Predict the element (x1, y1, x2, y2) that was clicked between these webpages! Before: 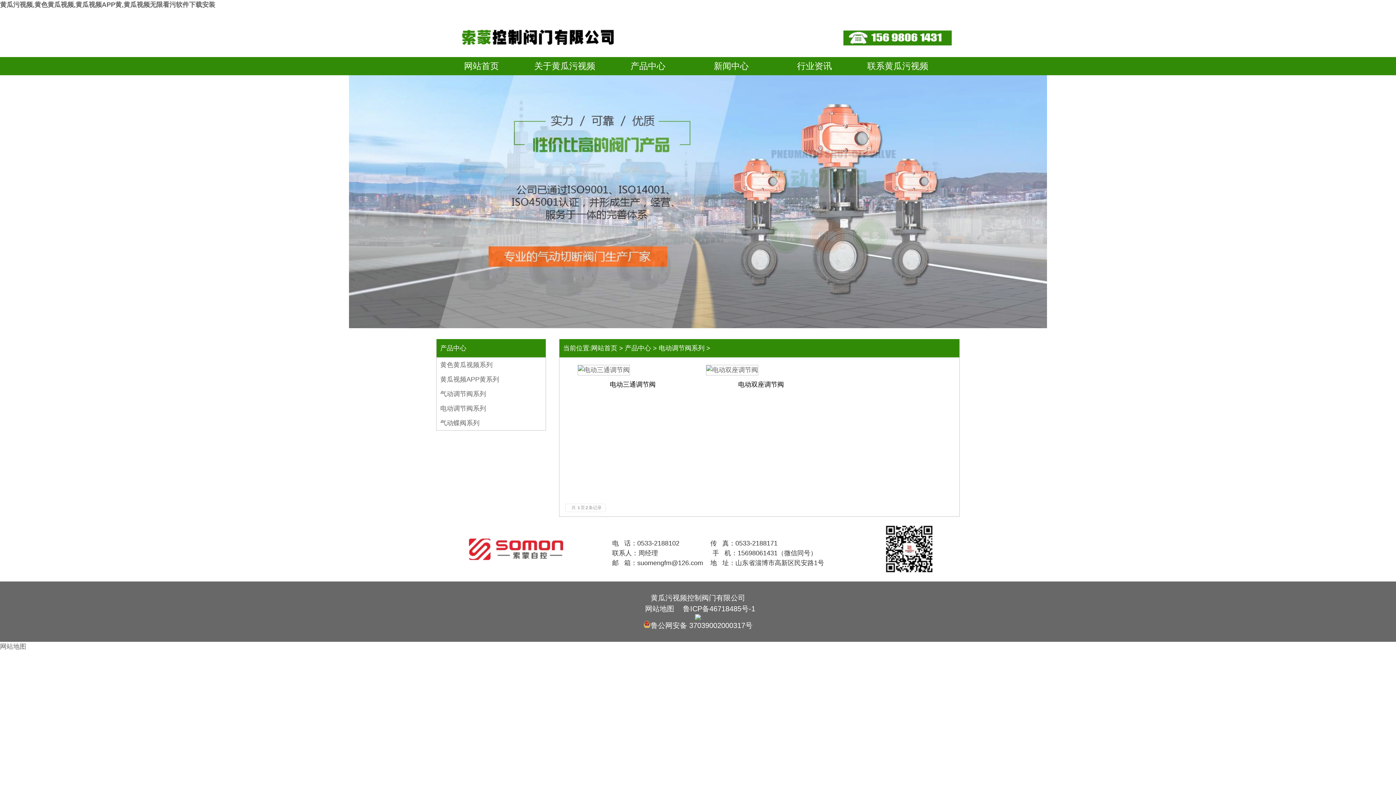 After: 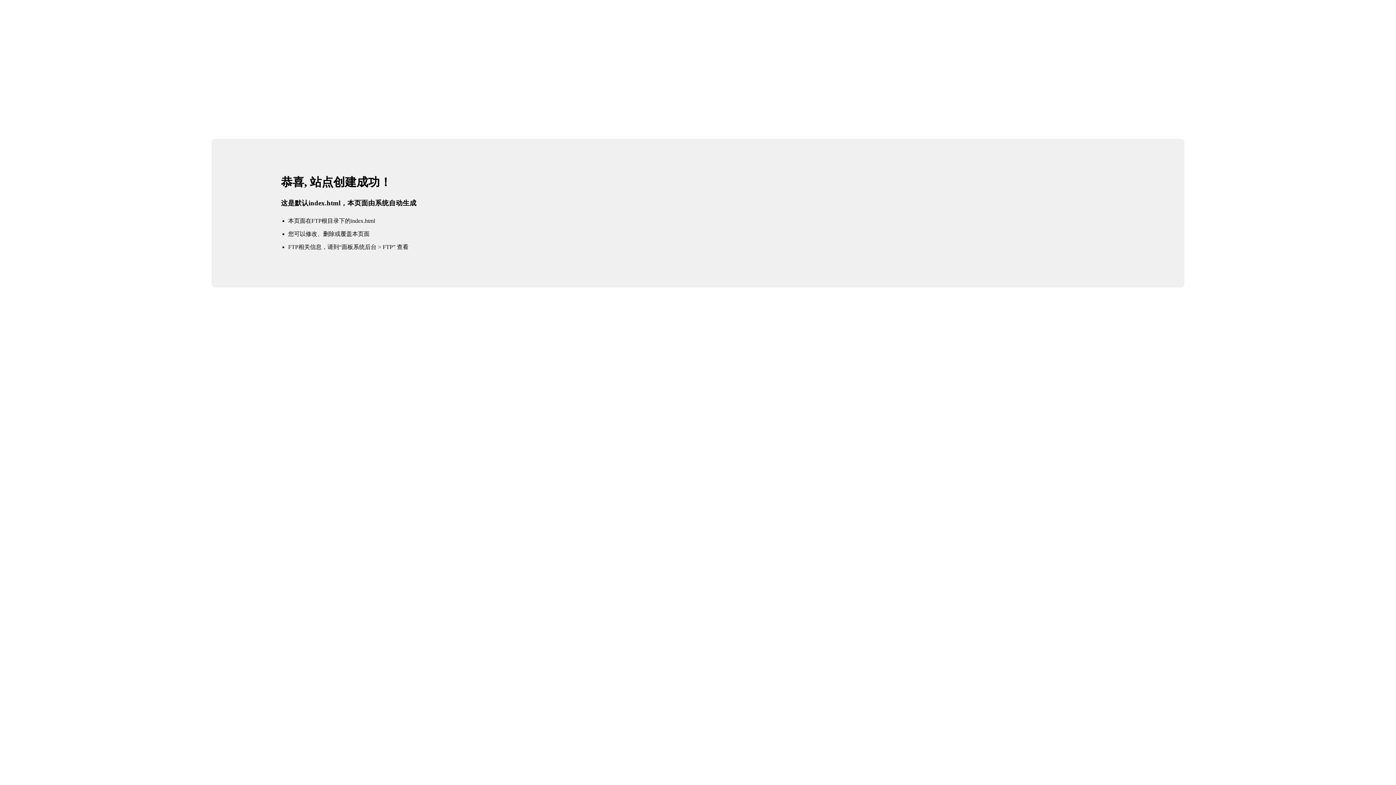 Action: bbox: (443, 57, 519, 75) label: 网站首页